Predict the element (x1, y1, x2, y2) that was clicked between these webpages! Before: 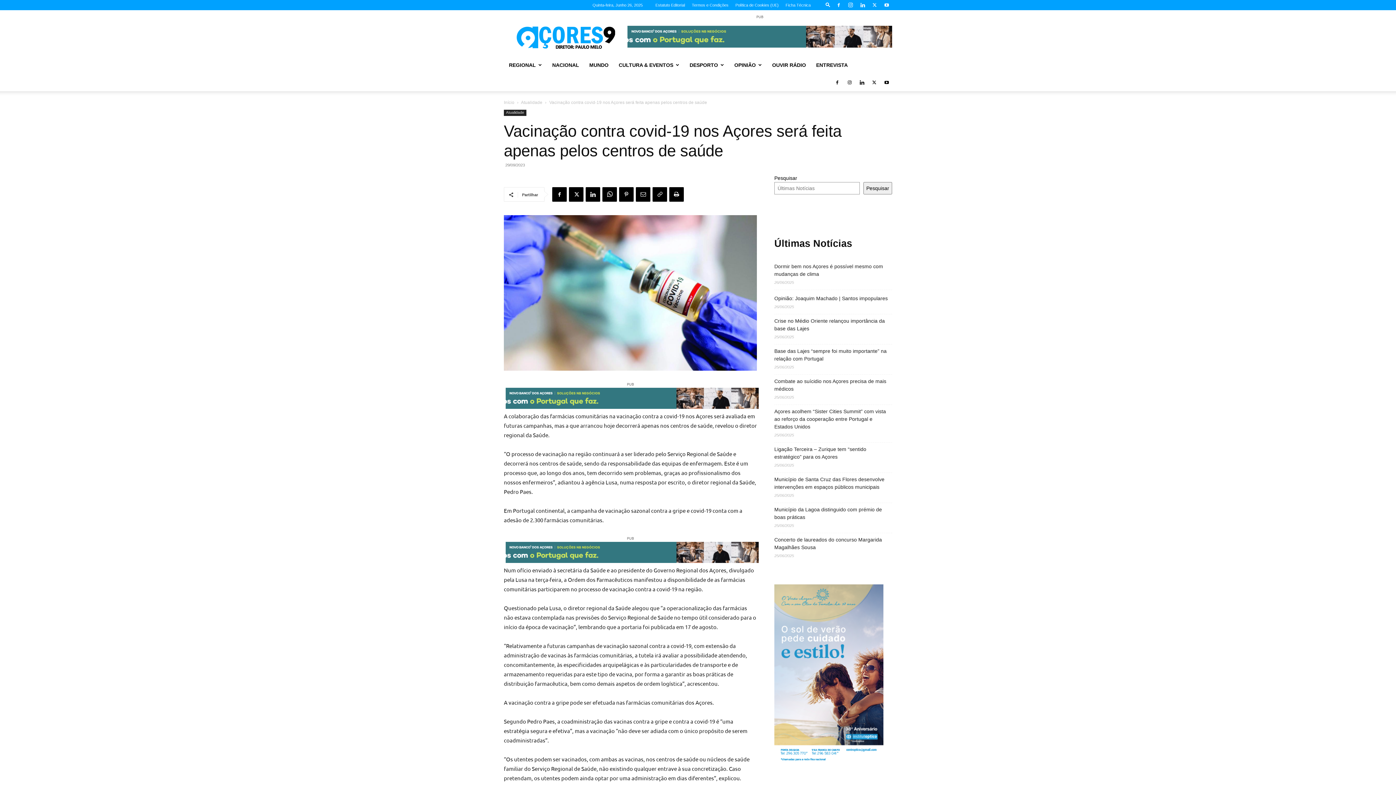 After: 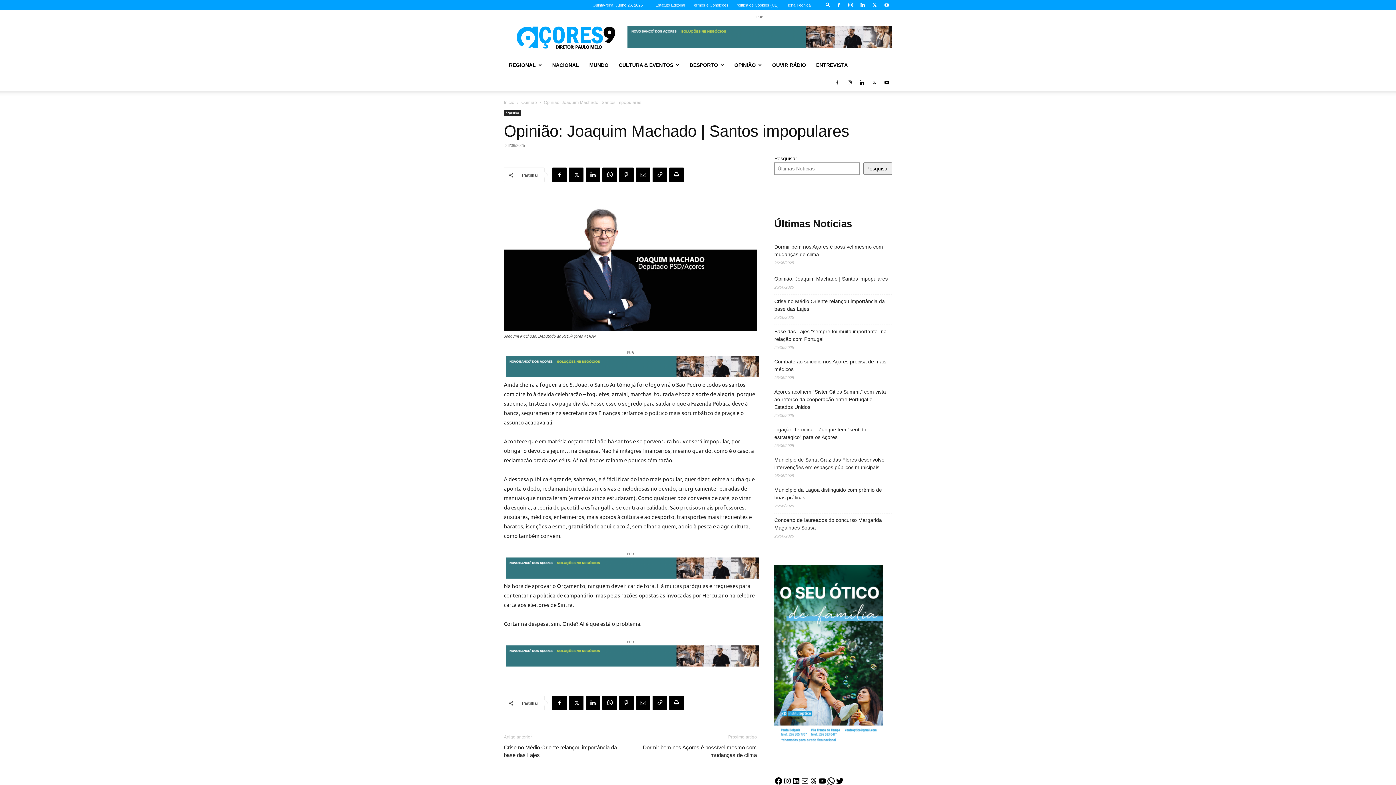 Action: bbox: (774, 294, 888, 302) label: Opinião: Joaquim Machado | Santos impopulares